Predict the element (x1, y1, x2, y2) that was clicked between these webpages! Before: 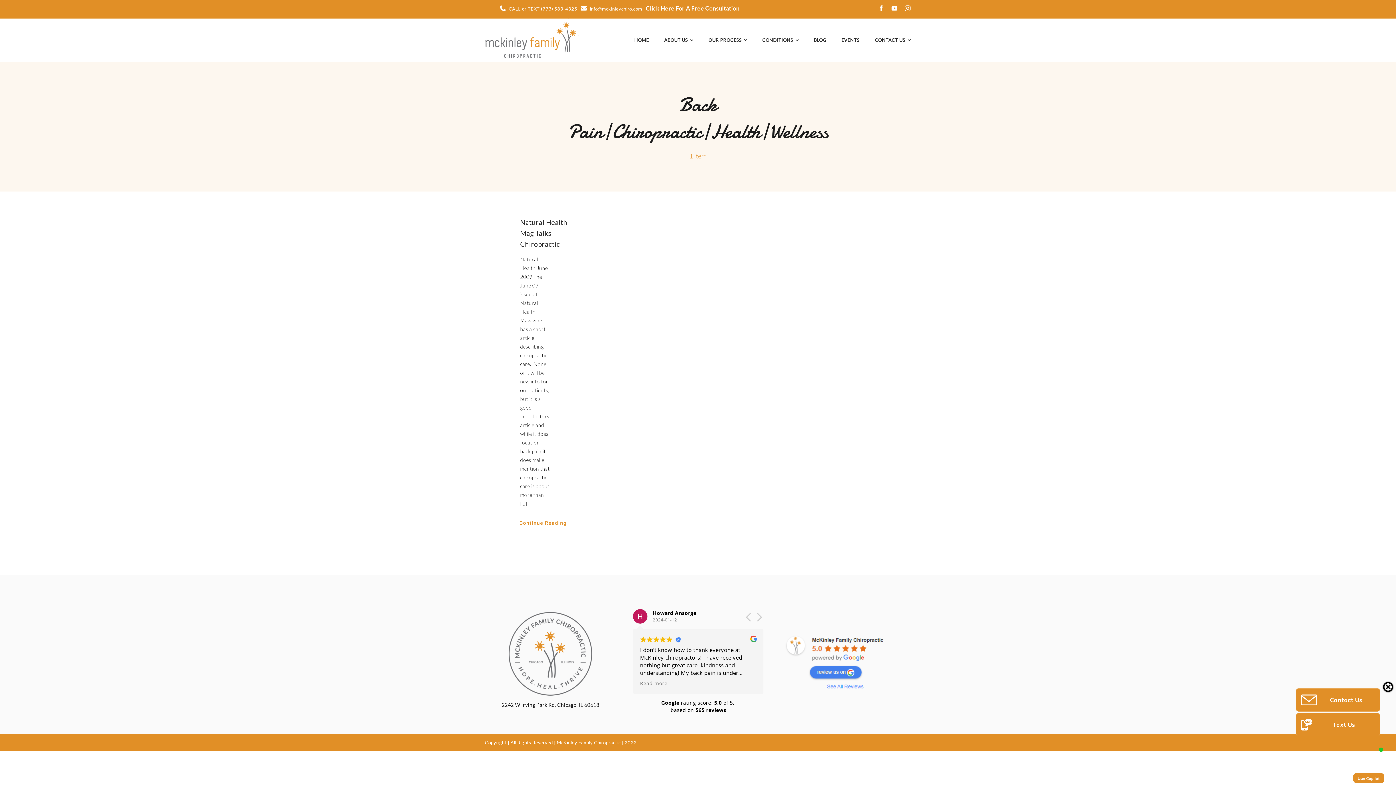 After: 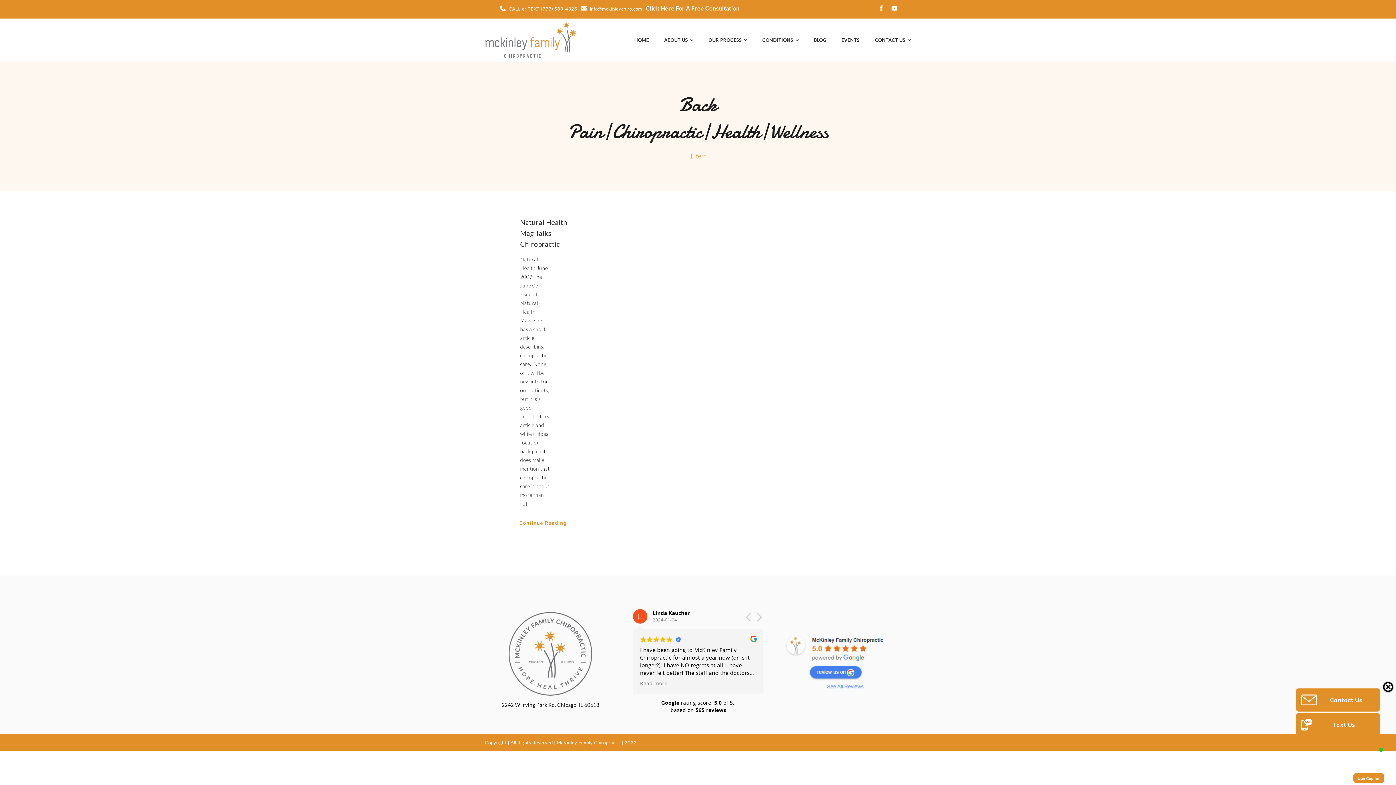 Action: bbox: (904, 5, 910, 11) label: instagram